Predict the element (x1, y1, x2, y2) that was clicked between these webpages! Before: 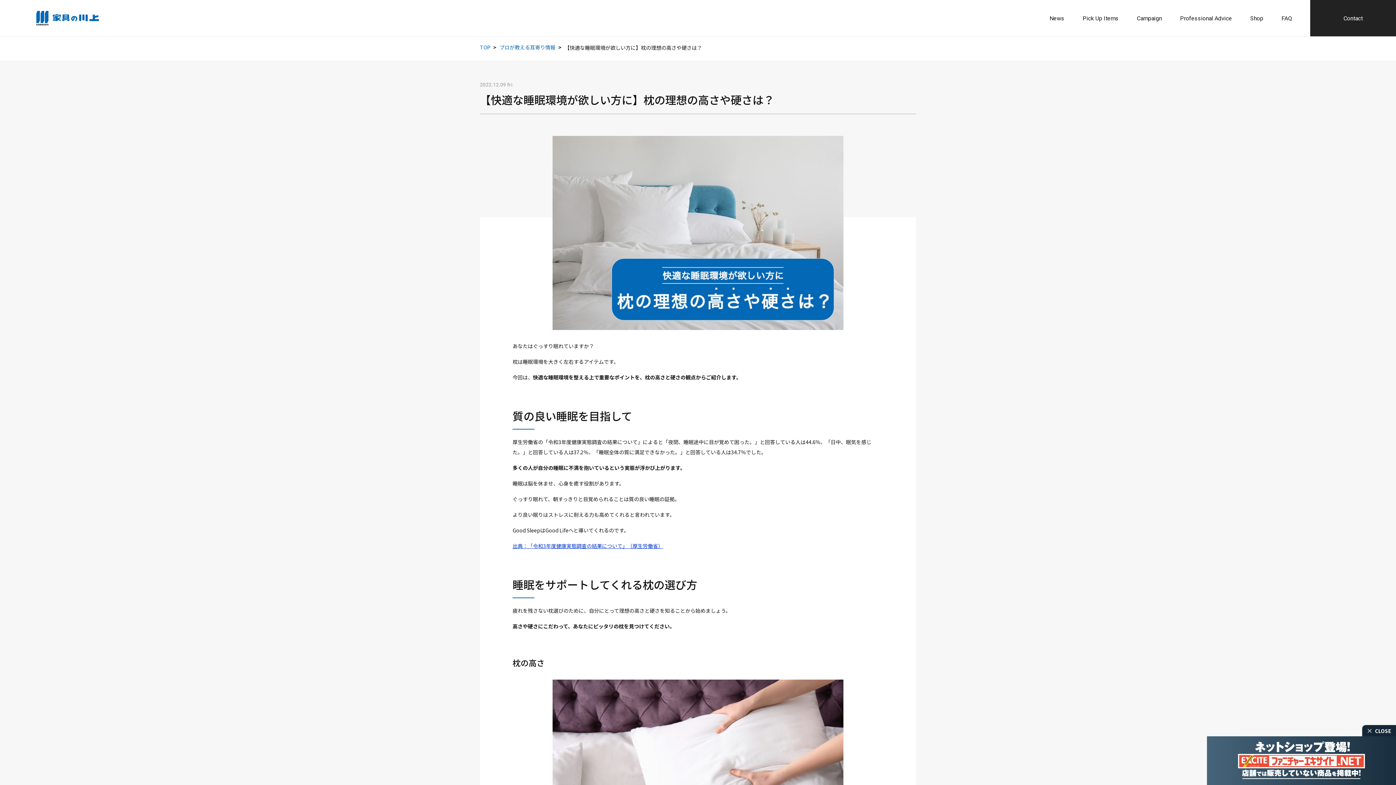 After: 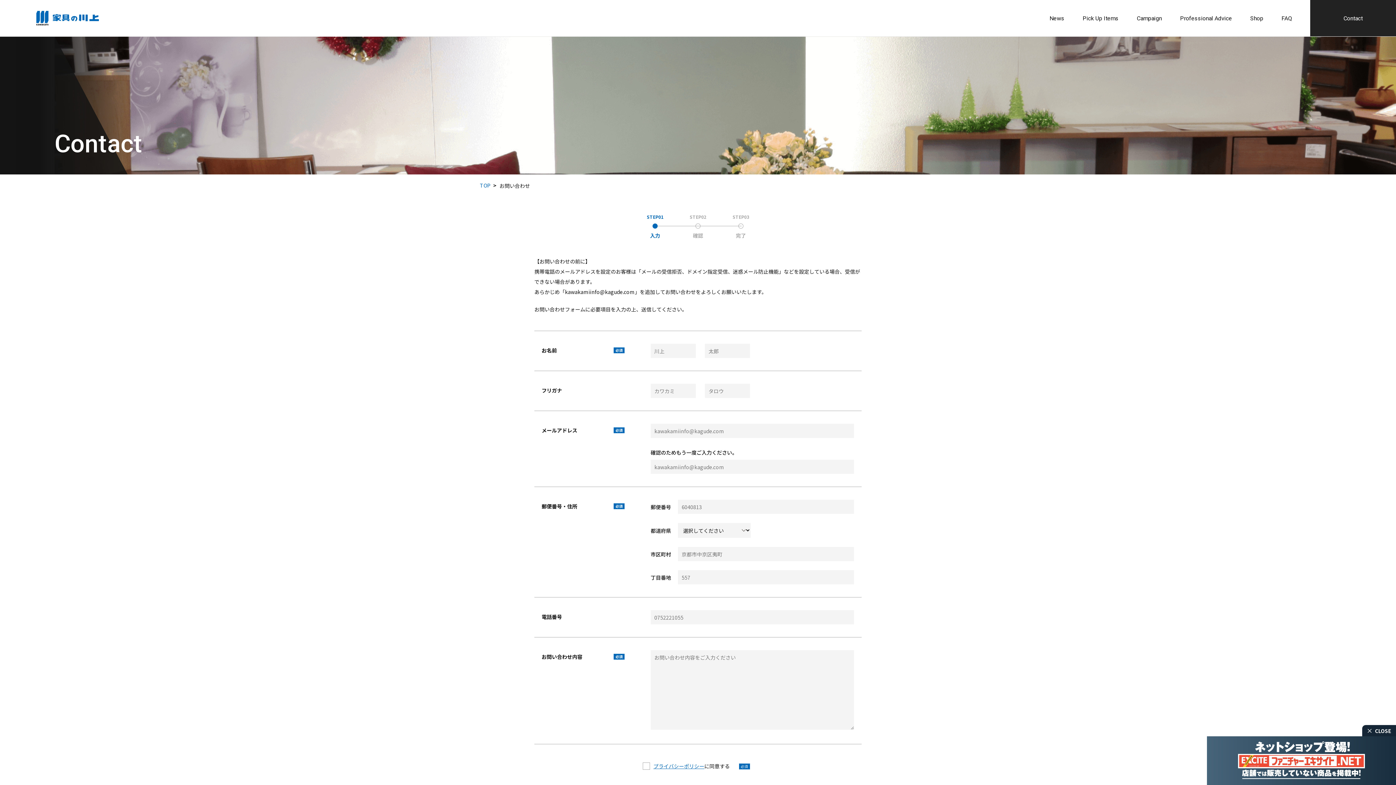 Action: bbox: (1310, 0, 1396, 36) label: Contact